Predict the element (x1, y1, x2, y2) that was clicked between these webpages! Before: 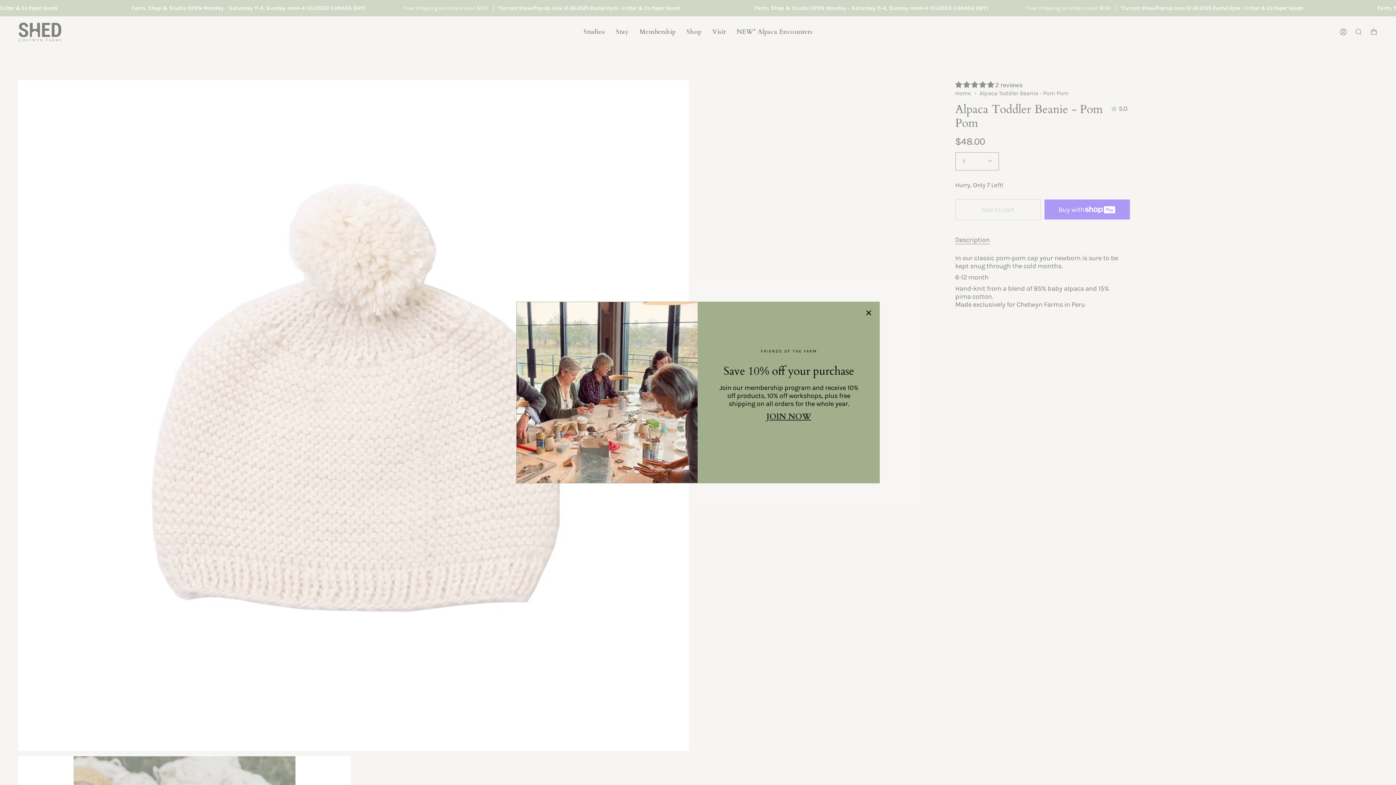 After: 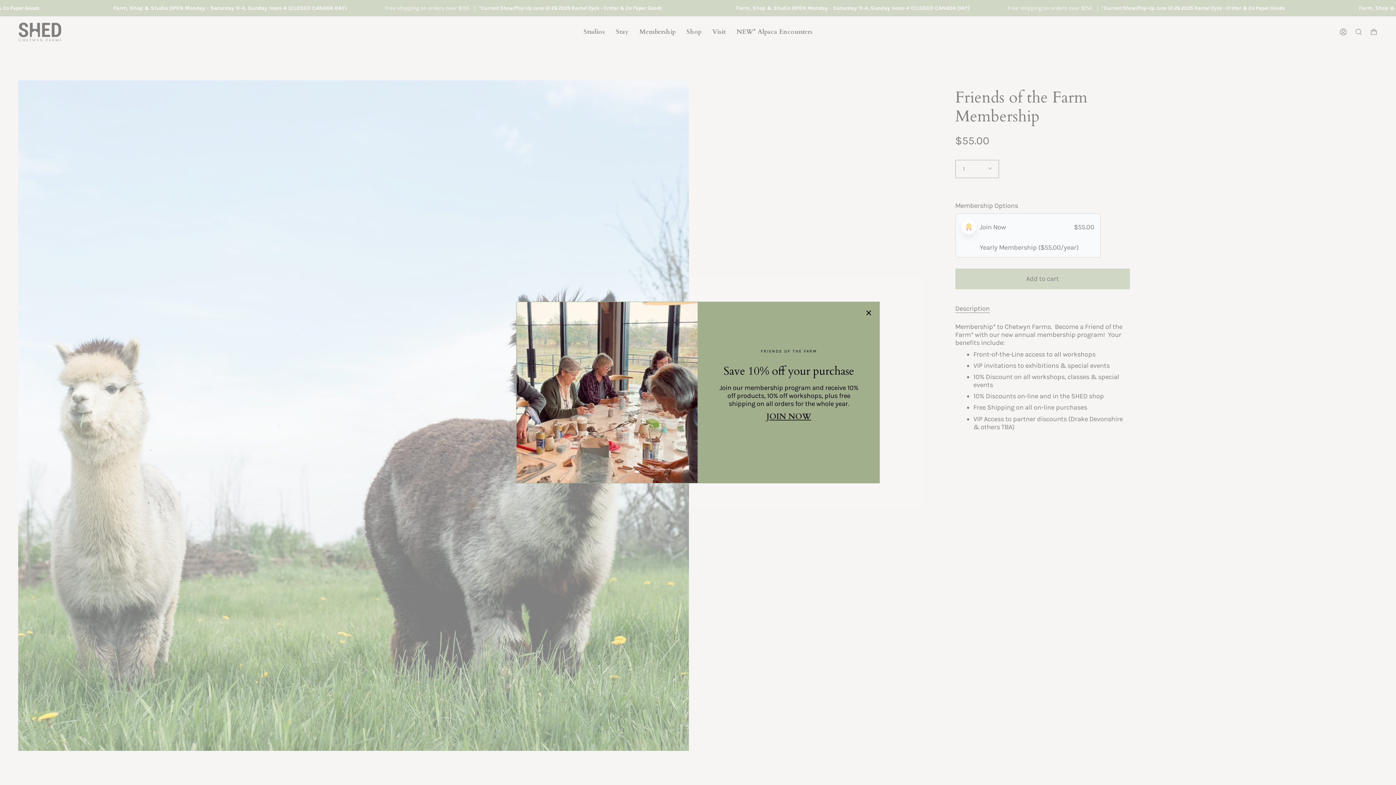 Action: label: JOIN NOW bbox: (766, 411, 811, 422)